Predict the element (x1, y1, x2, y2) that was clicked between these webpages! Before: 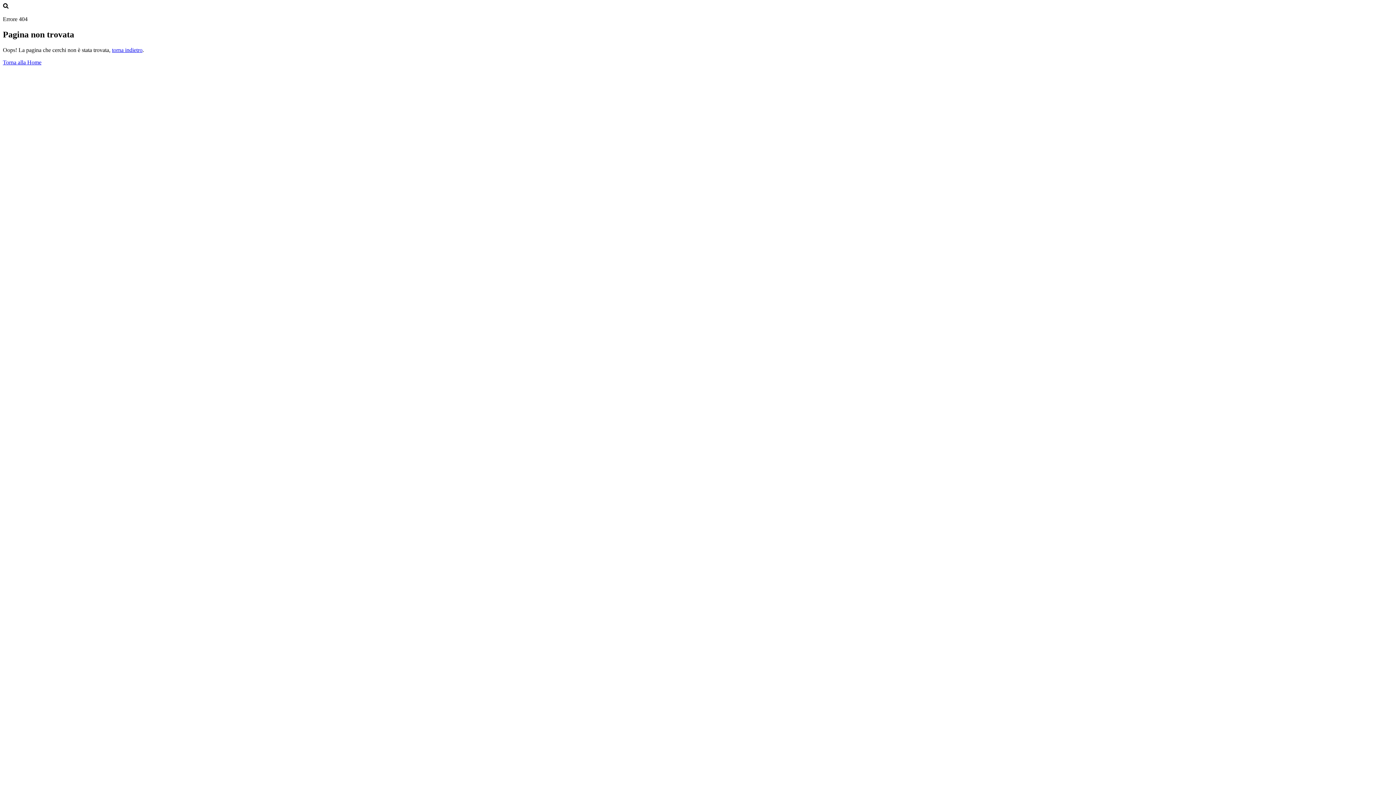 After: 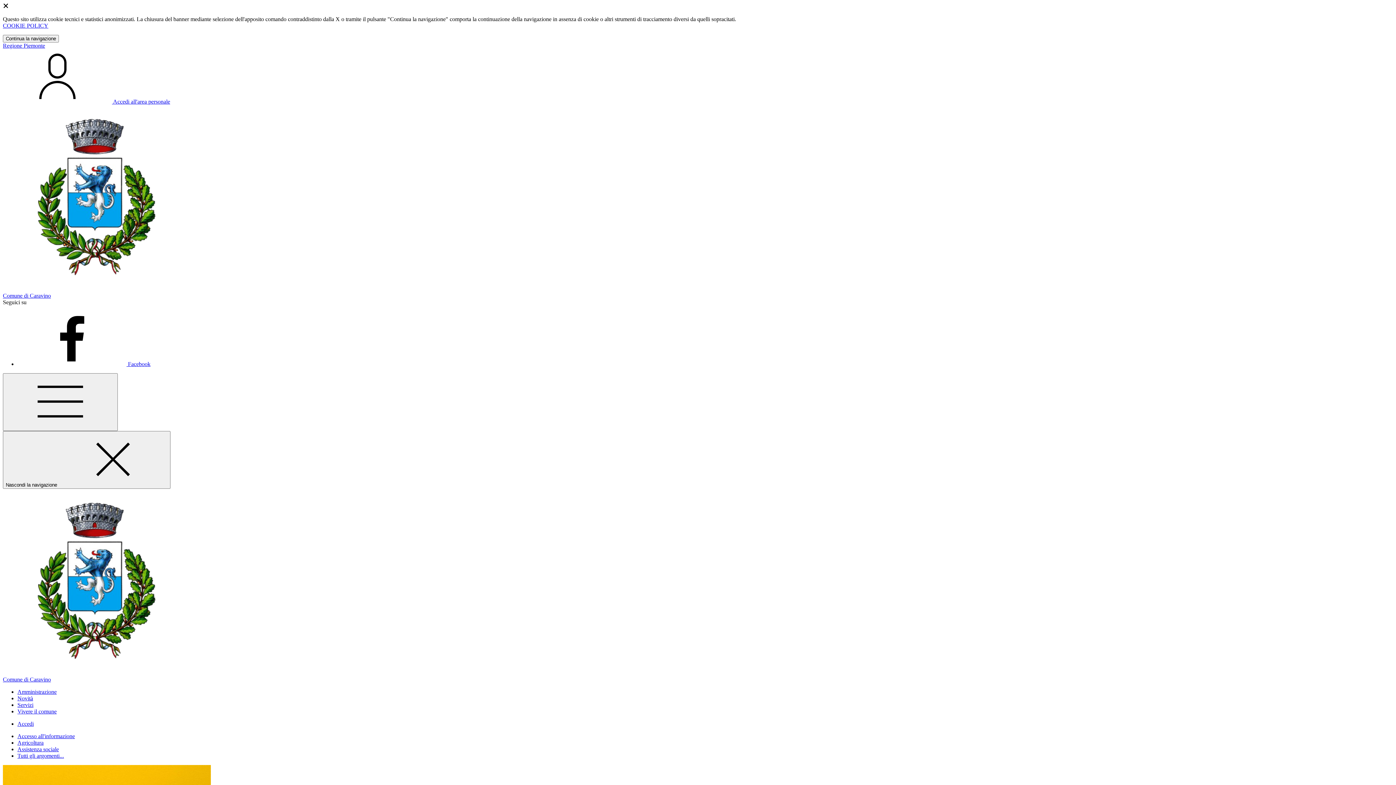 Action: bbox: (2, 59, 41, 65) label: Torna alla Home